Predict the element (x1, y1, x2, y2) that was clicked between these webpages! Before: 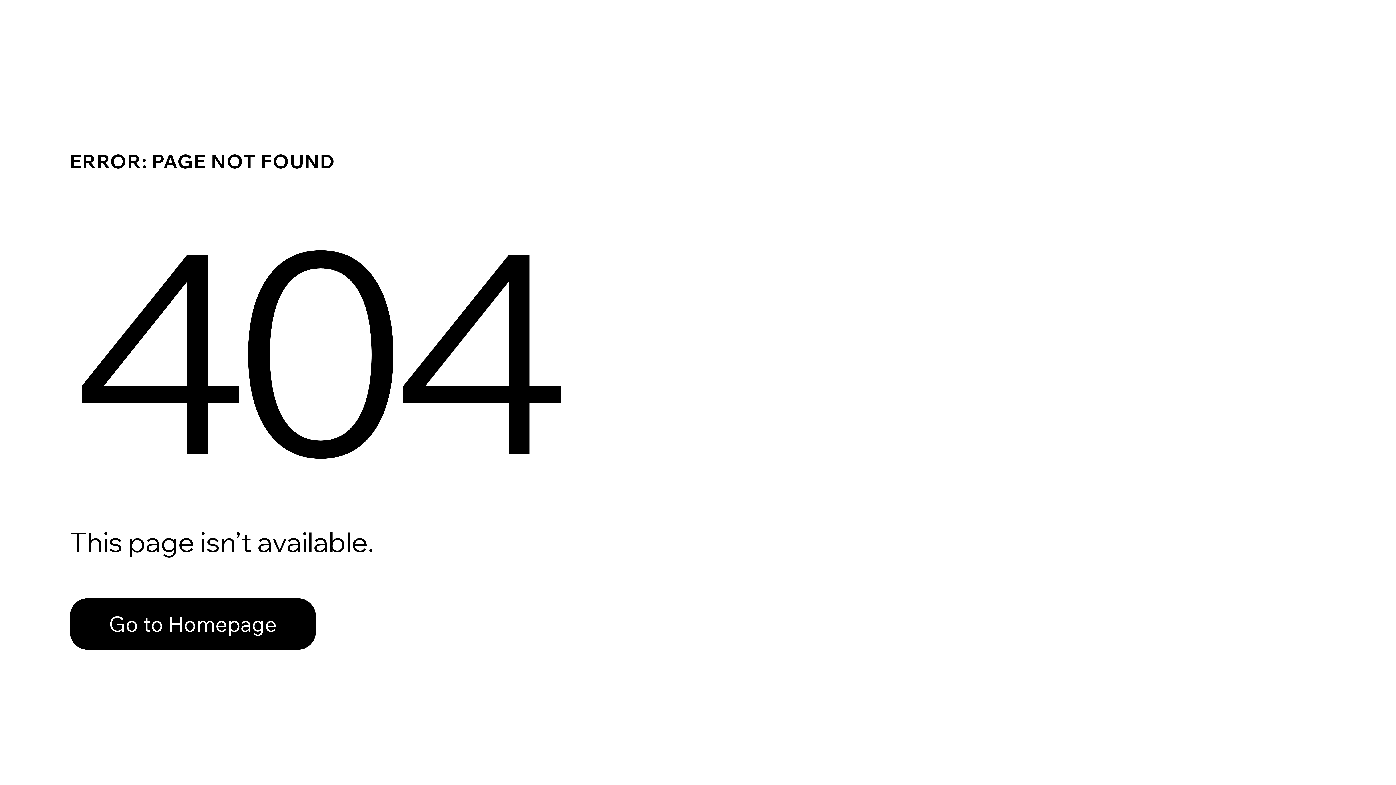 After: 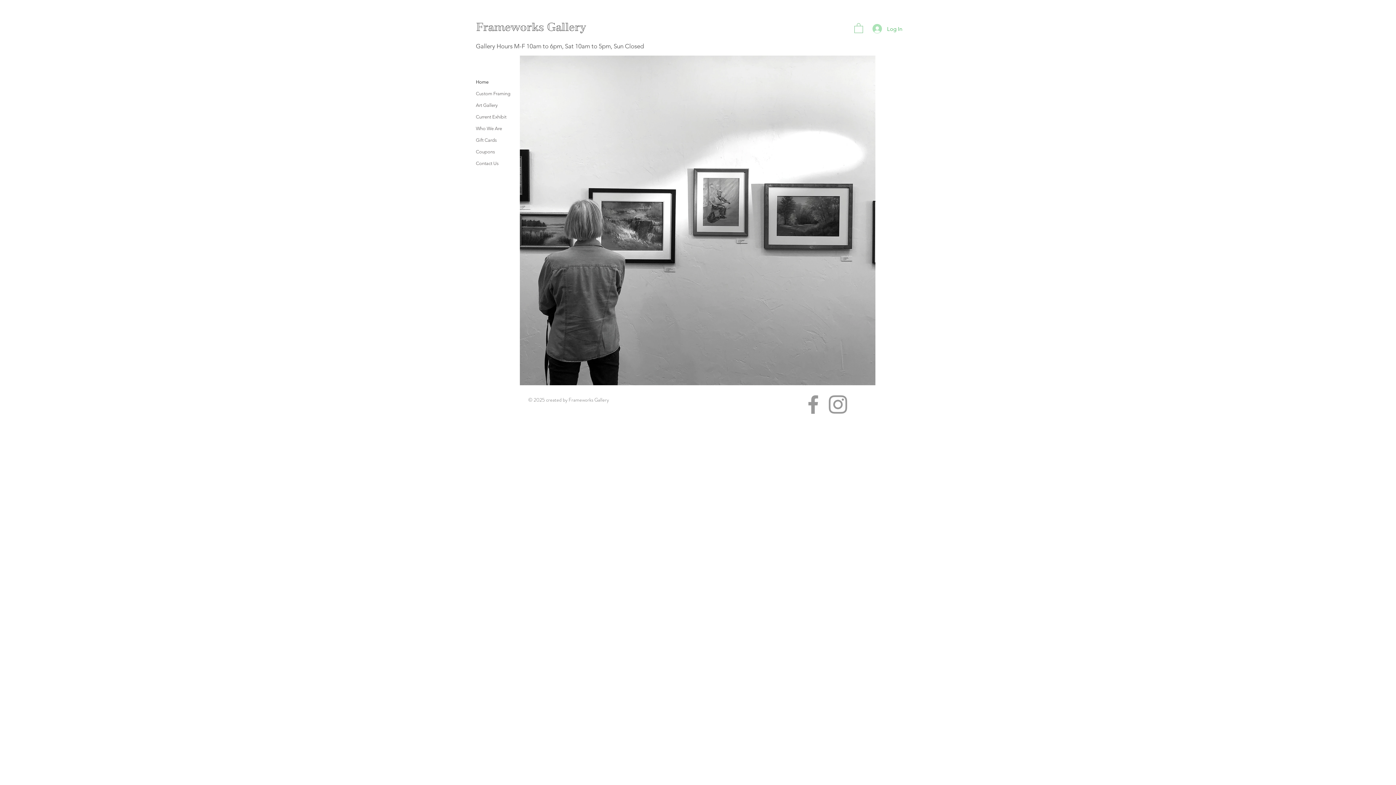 Action: label: Go to Homepage bbox: (69, 582, 768, 659)